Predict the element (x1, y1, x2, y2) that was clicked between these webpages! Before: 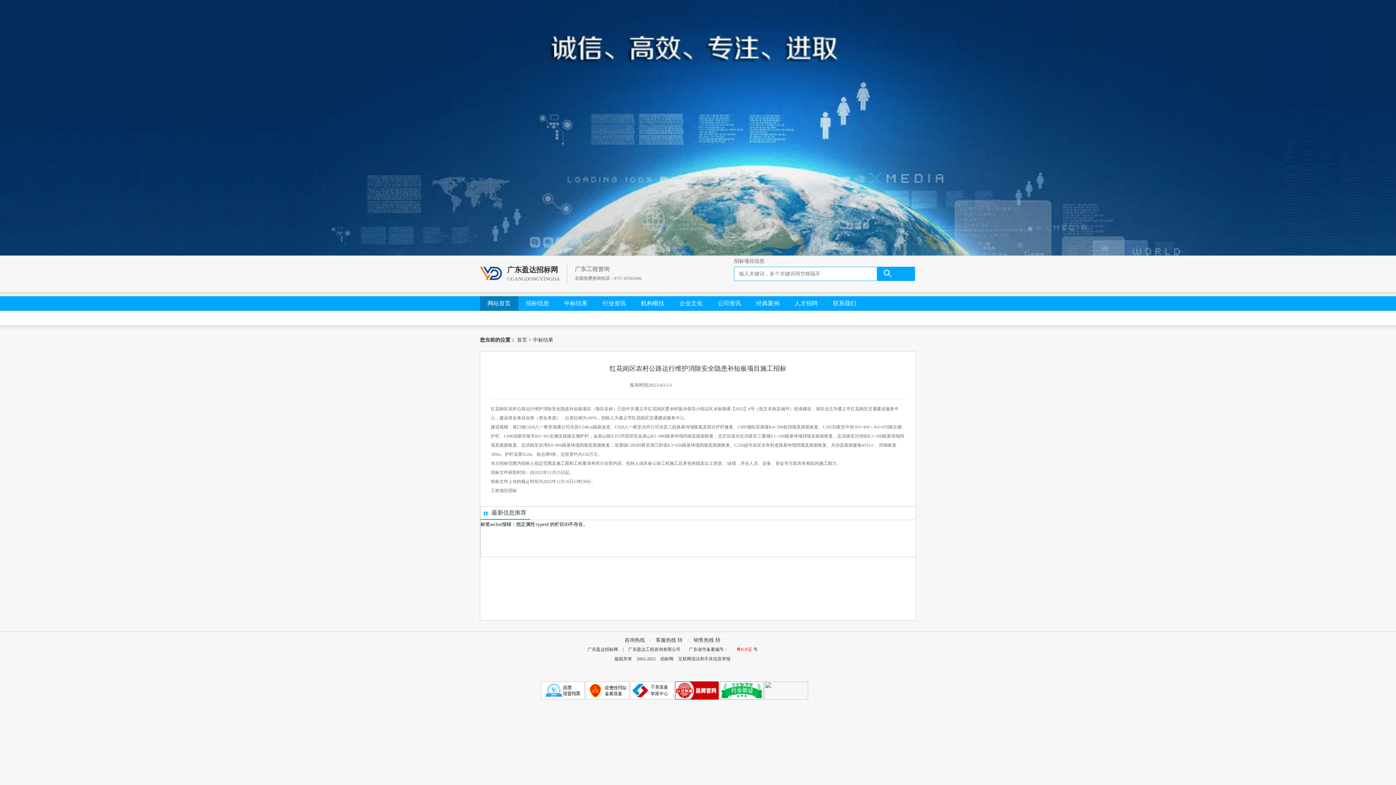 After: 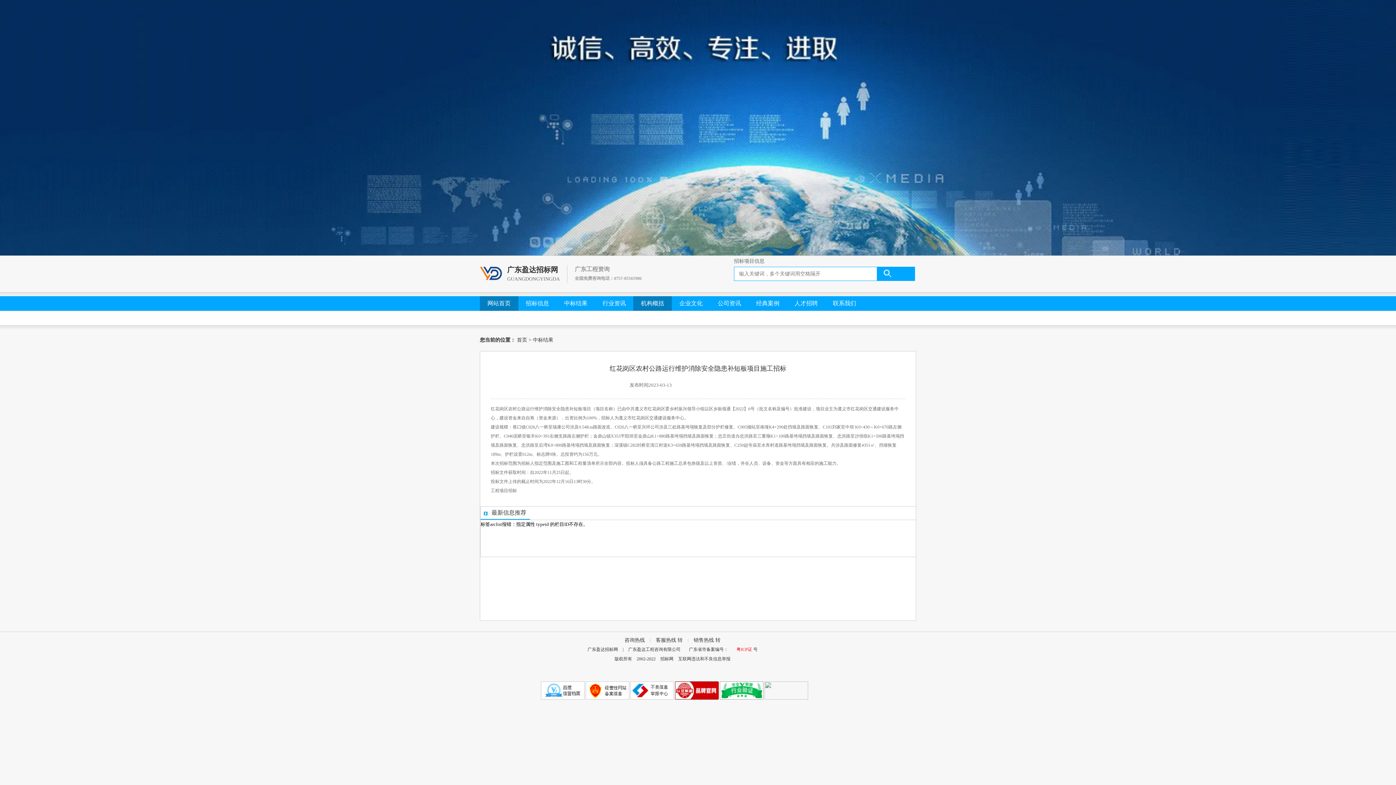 Action: label: 机构概括 bbox: (633, 296, 671, 311)